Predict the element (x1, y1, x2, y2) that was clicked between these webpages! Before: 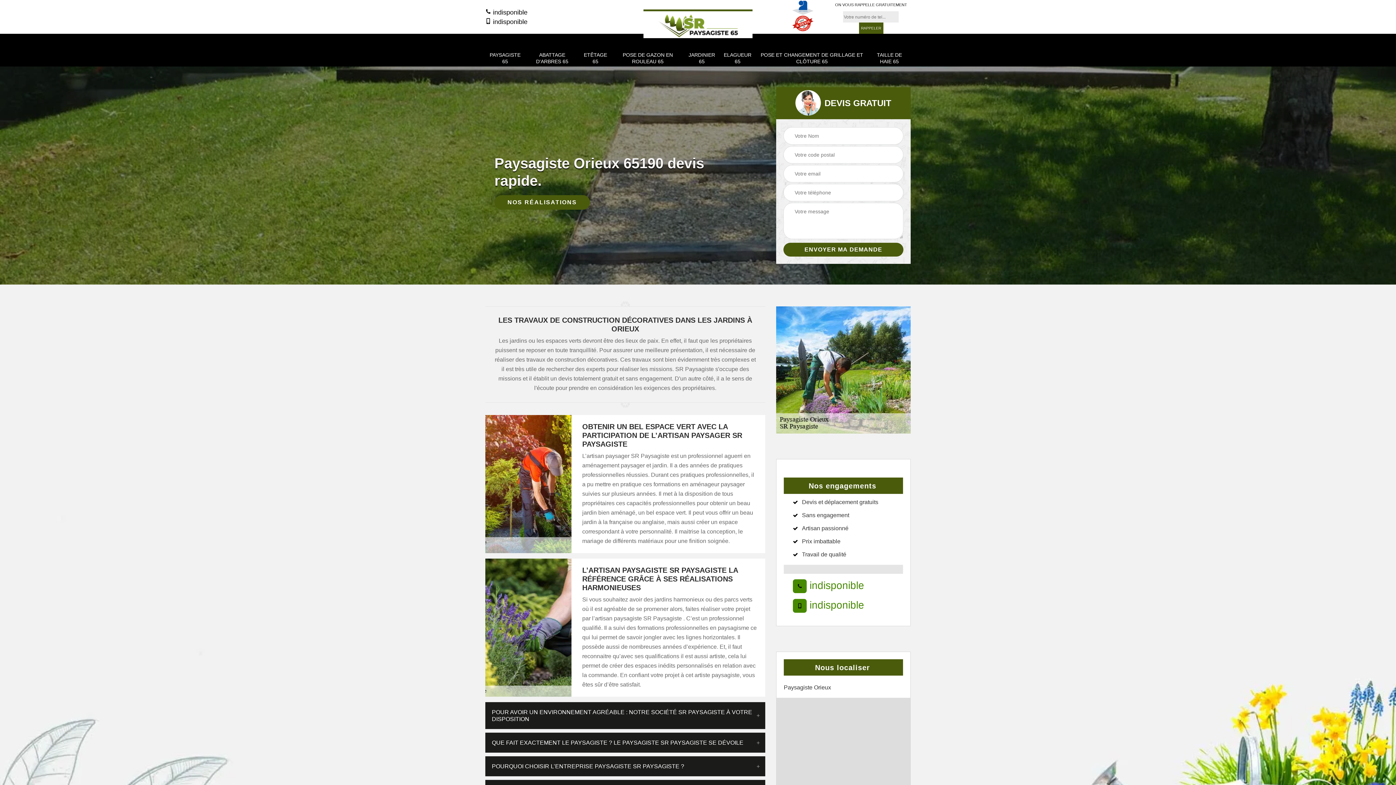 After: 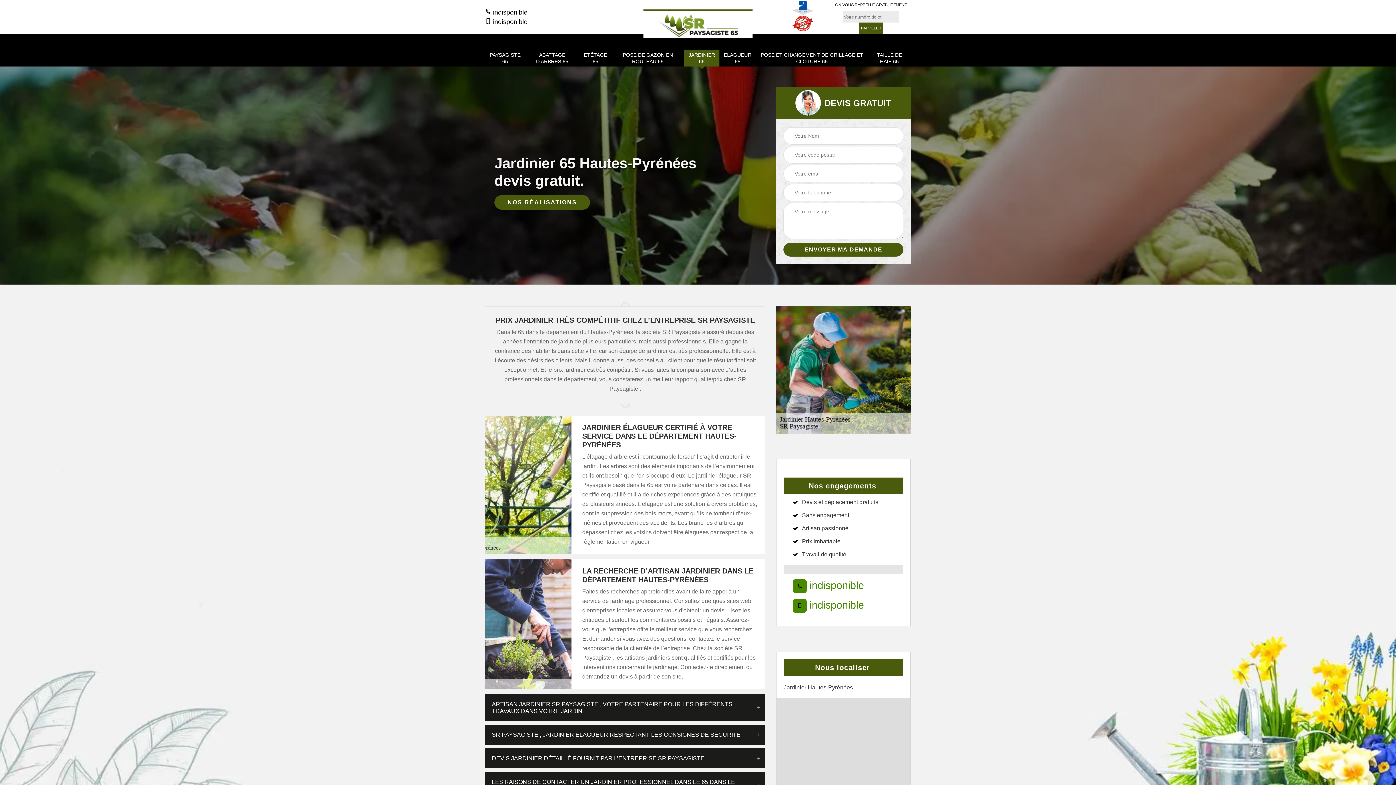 Action: label: JARDINIER 65 bbox: (688, 51, 715, 64)